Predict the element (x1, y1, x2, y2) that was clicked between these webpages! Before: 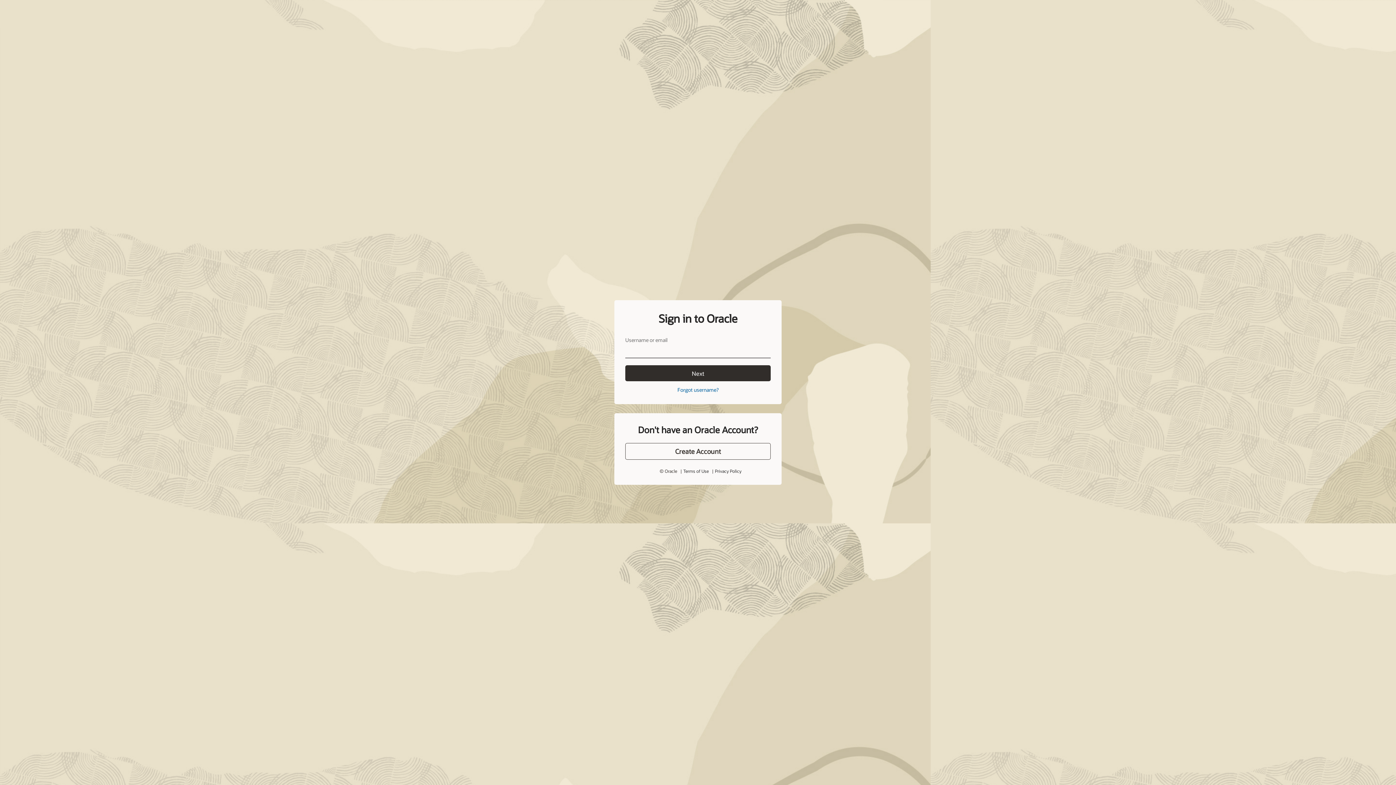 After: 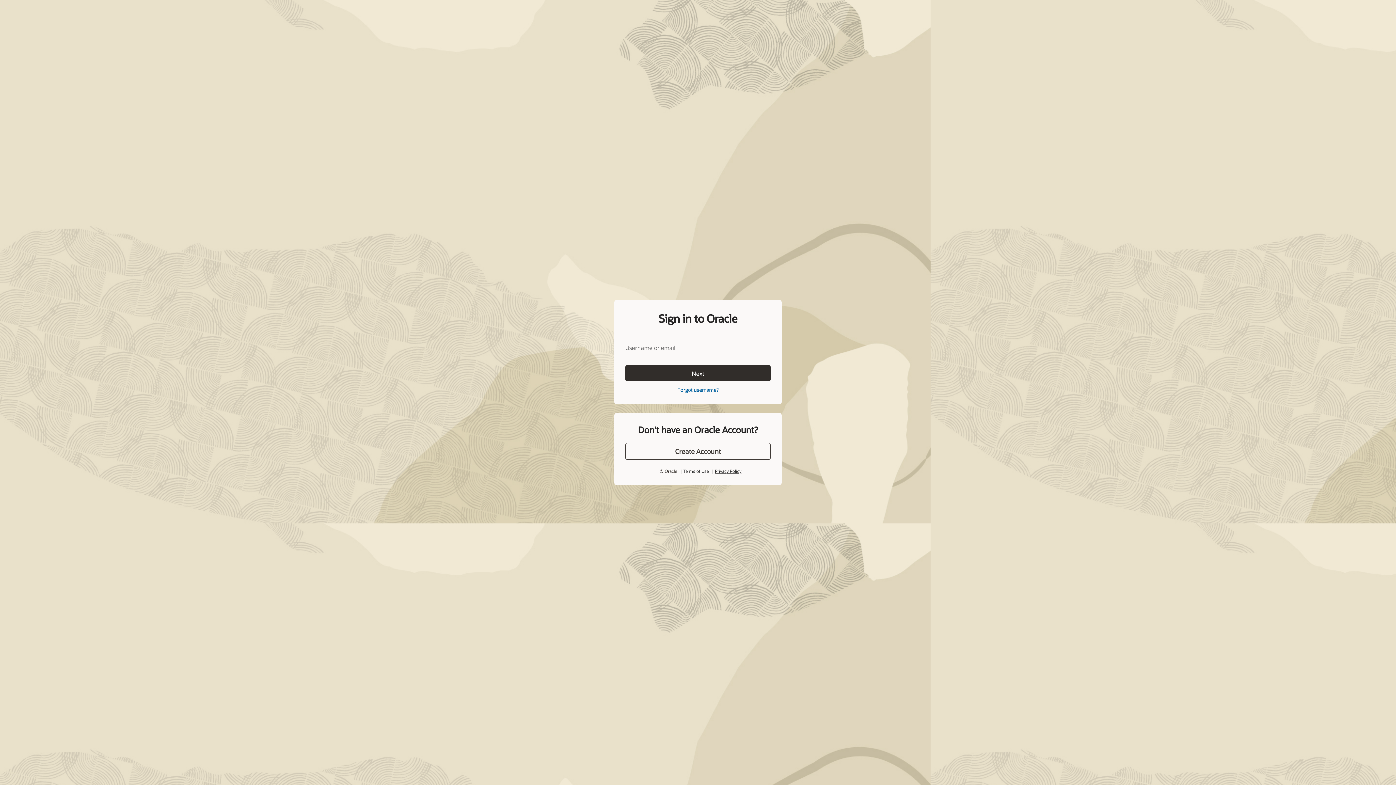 Action: bbox: (713, 451, 738, 456) label: Privacy Policy